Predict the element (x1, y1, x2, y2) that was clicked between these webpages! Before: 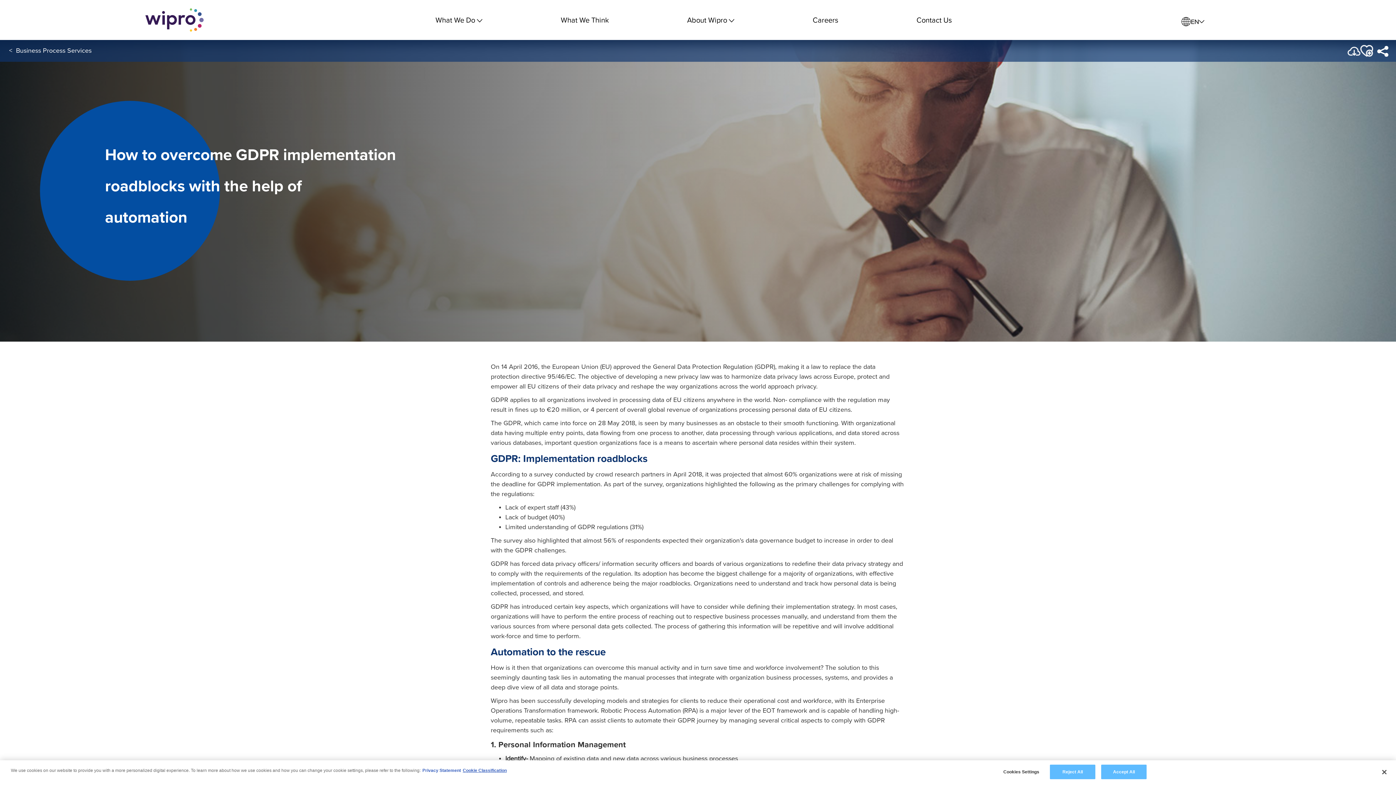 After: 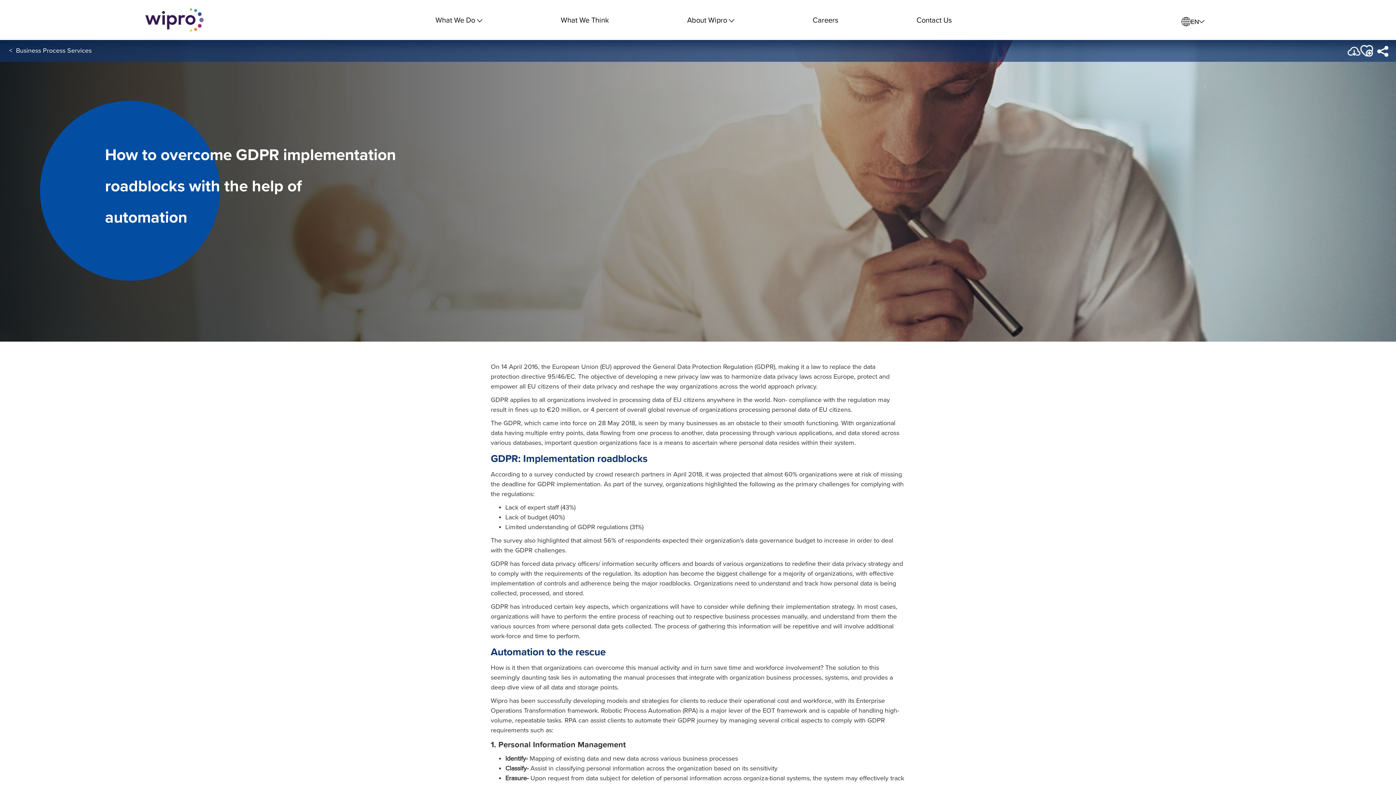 Action: label: Accept All bbox: (1101, 765, 1147, 779)